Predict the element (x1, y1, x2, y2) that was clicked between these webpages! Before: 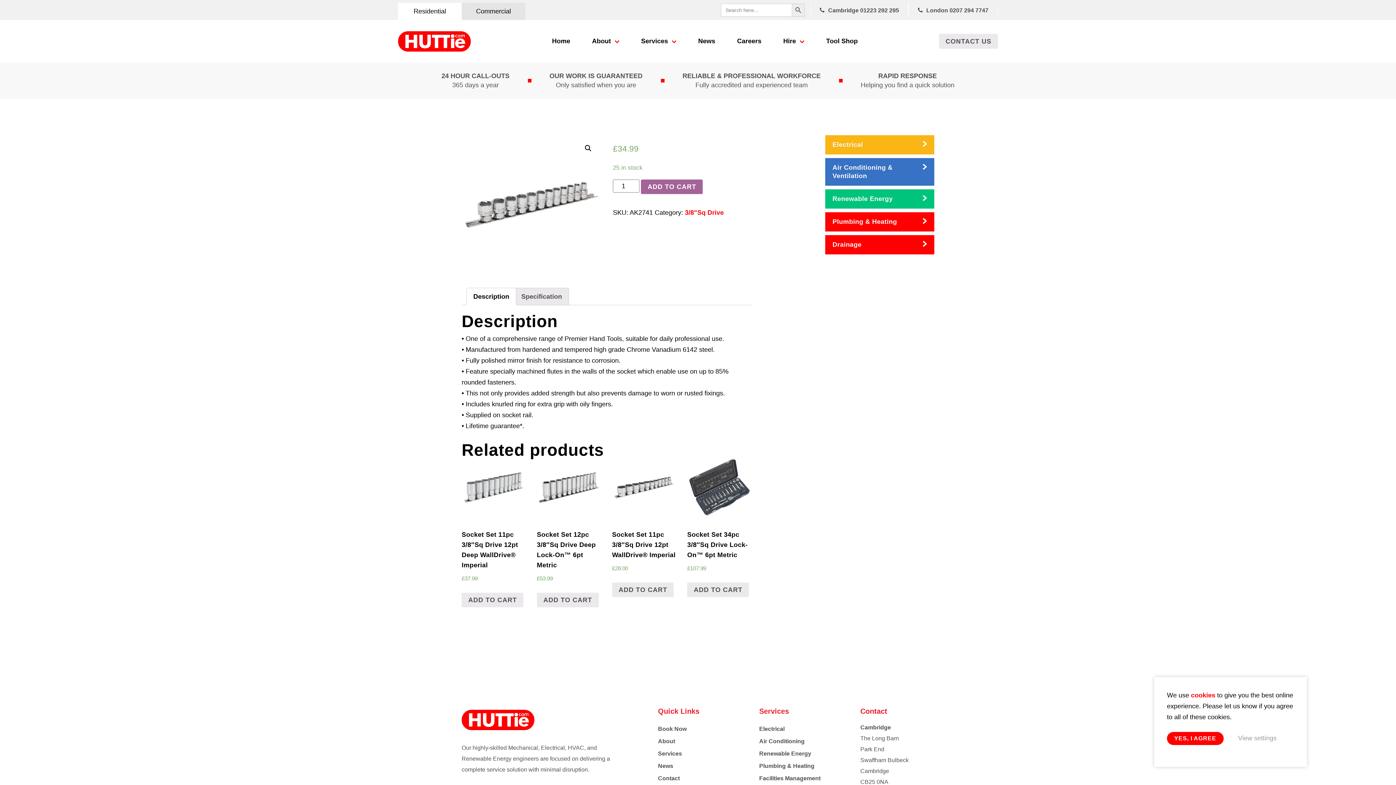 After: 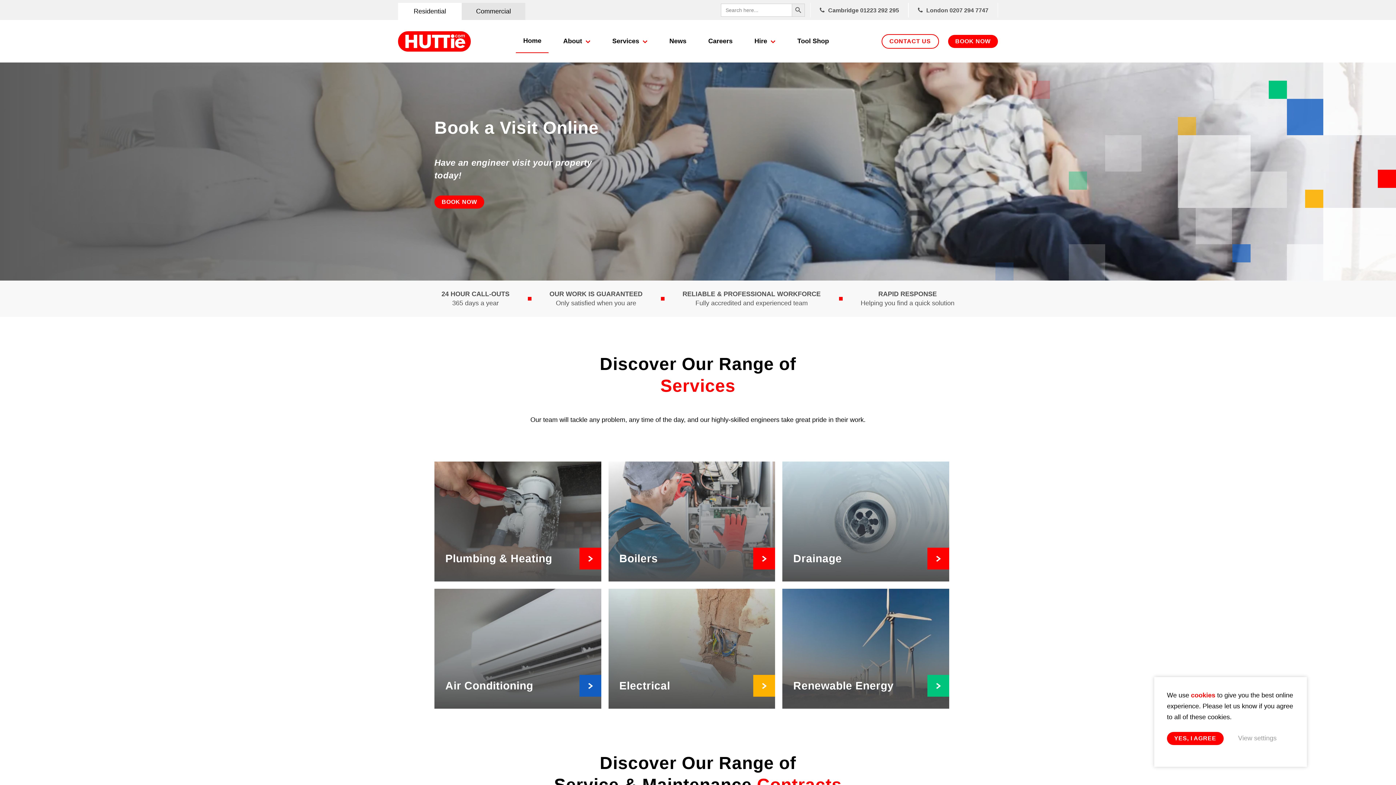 Action: label: Huttie bbox: (461, 706, 534, 733)